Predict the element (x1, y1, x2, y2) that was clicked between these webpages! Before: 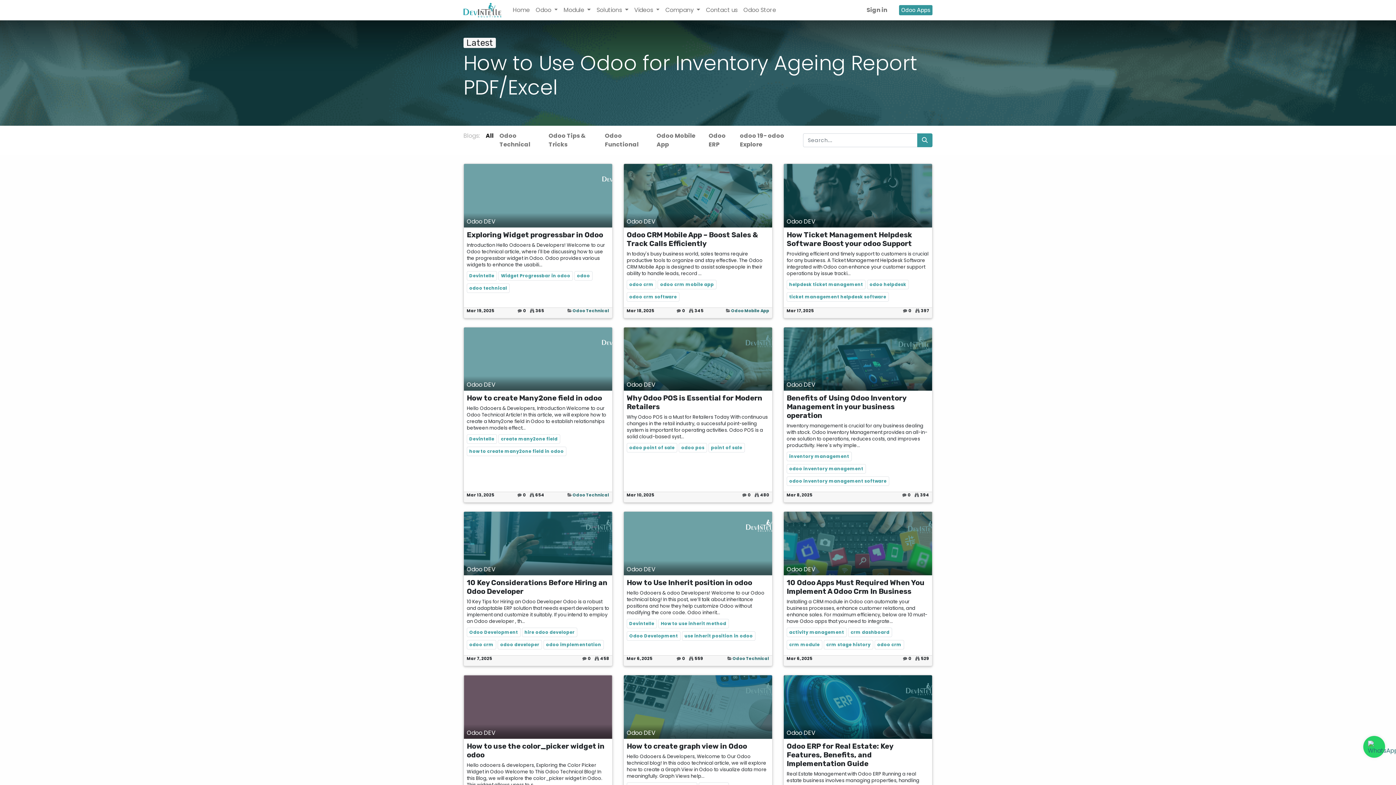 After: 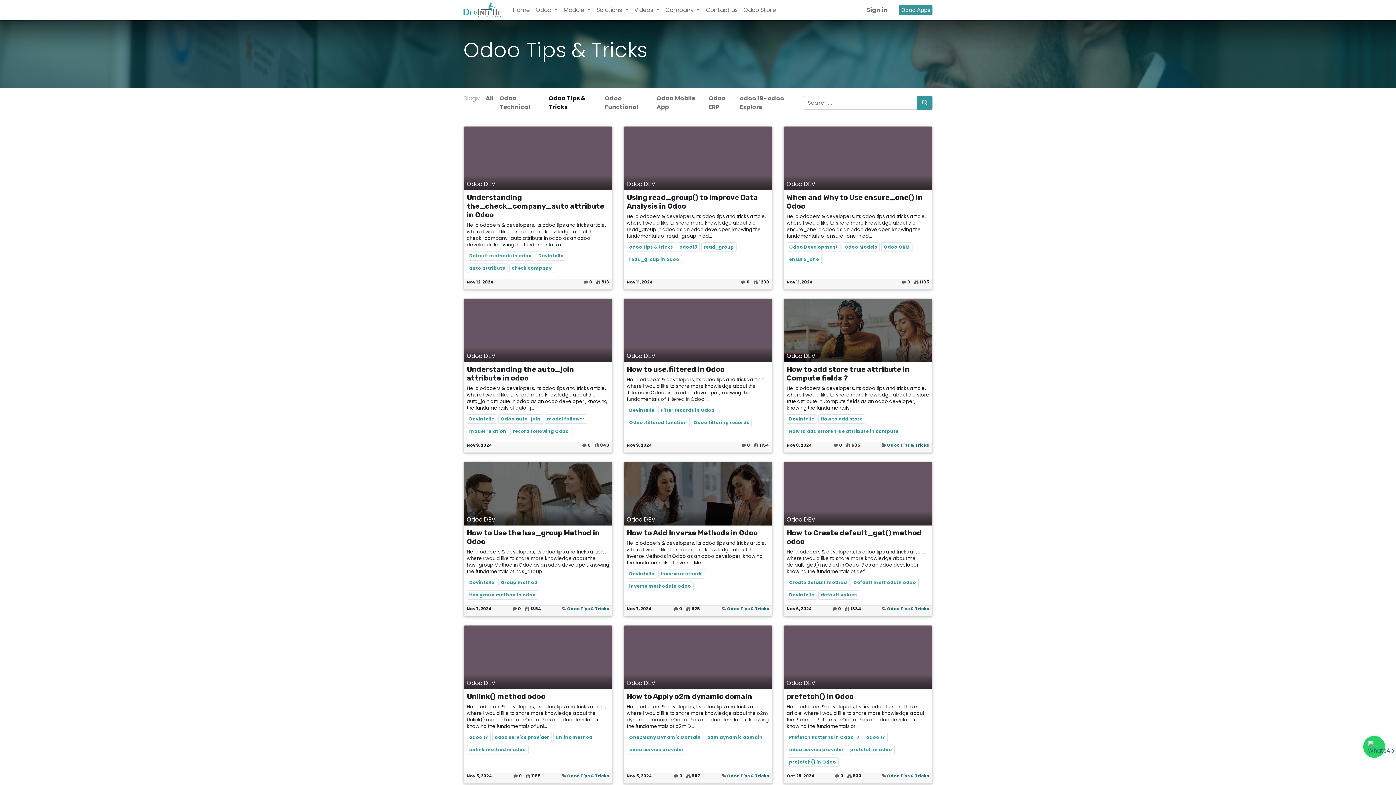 Action: label: Odoo Tips & Tricks bbox: (545, 128, 602, 152)